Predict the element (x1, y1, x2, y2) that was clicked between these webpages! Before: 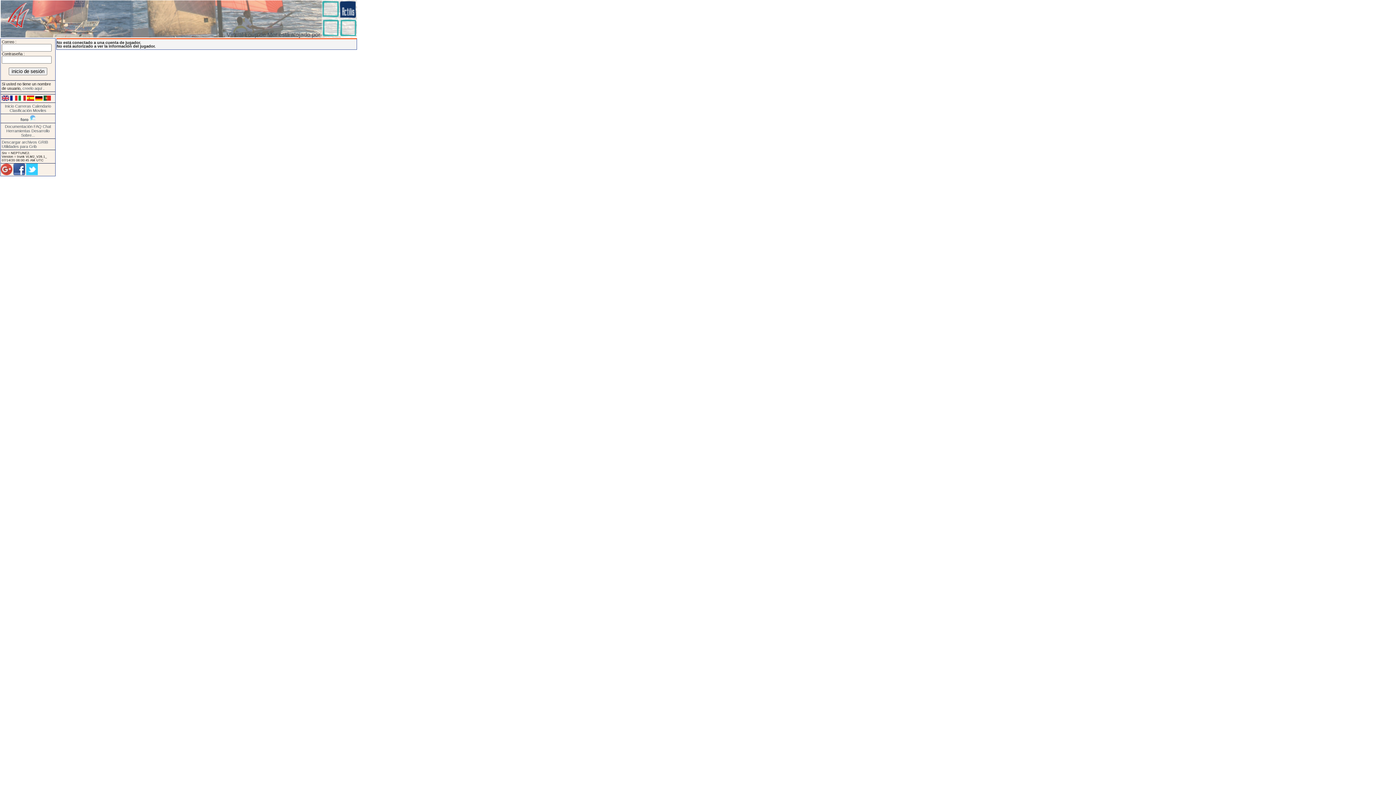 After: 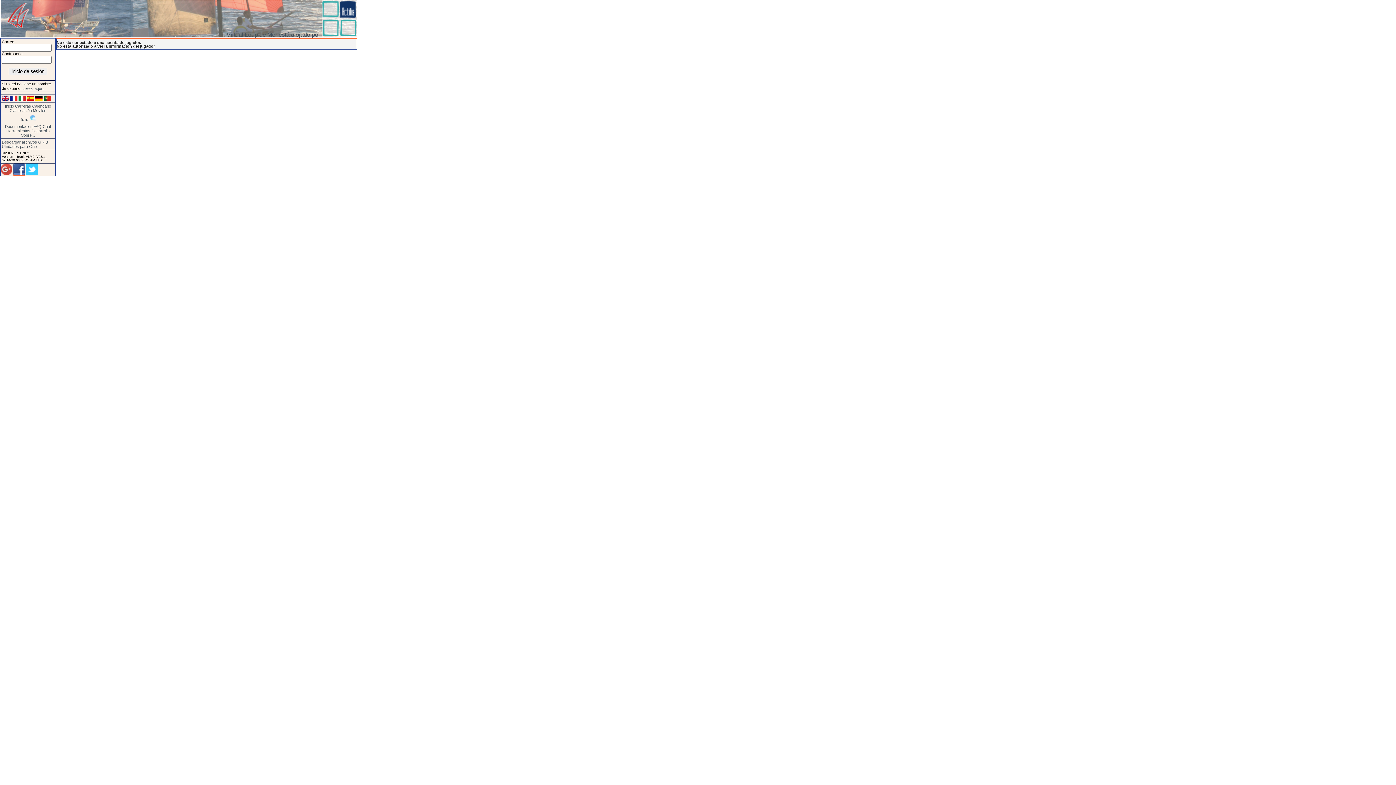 Action: bbox: (13, 171, 25, 175)